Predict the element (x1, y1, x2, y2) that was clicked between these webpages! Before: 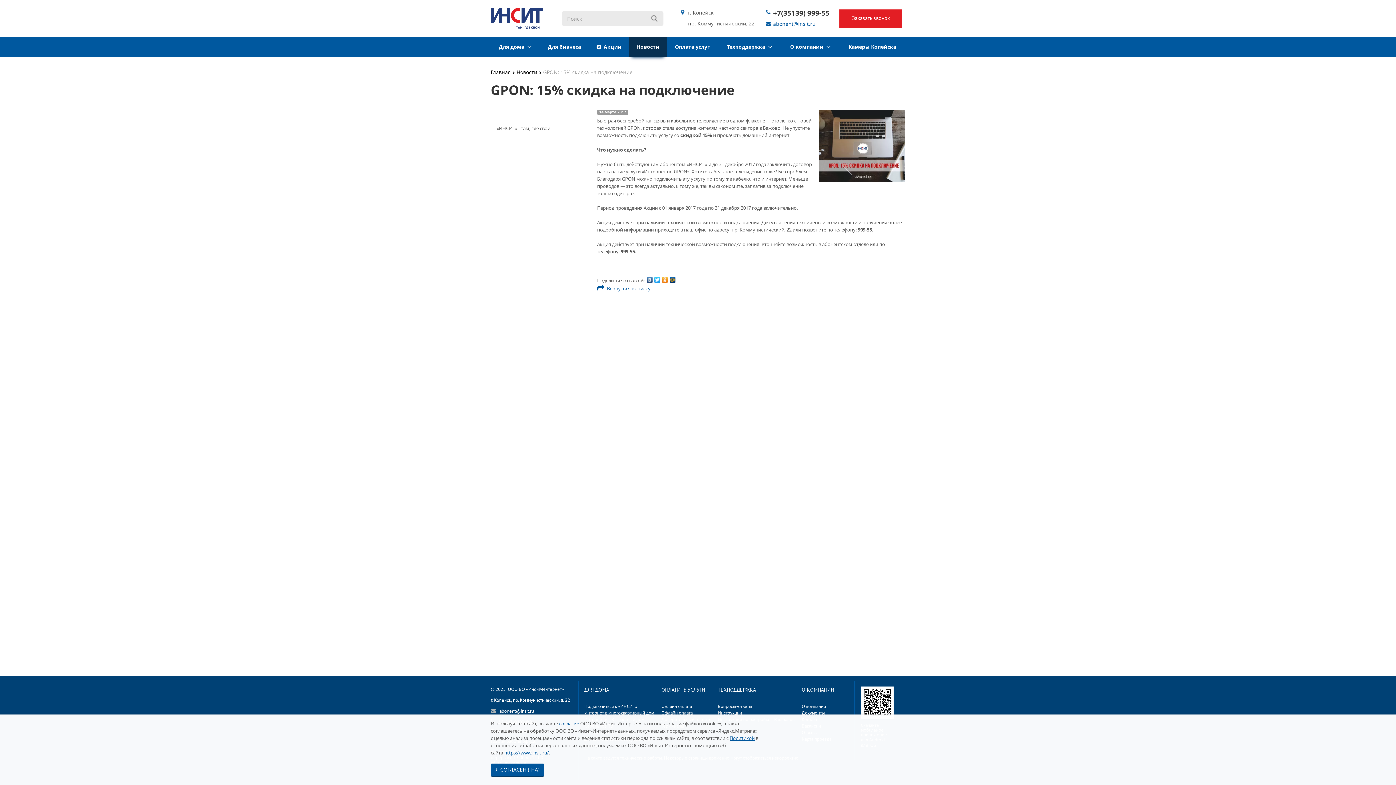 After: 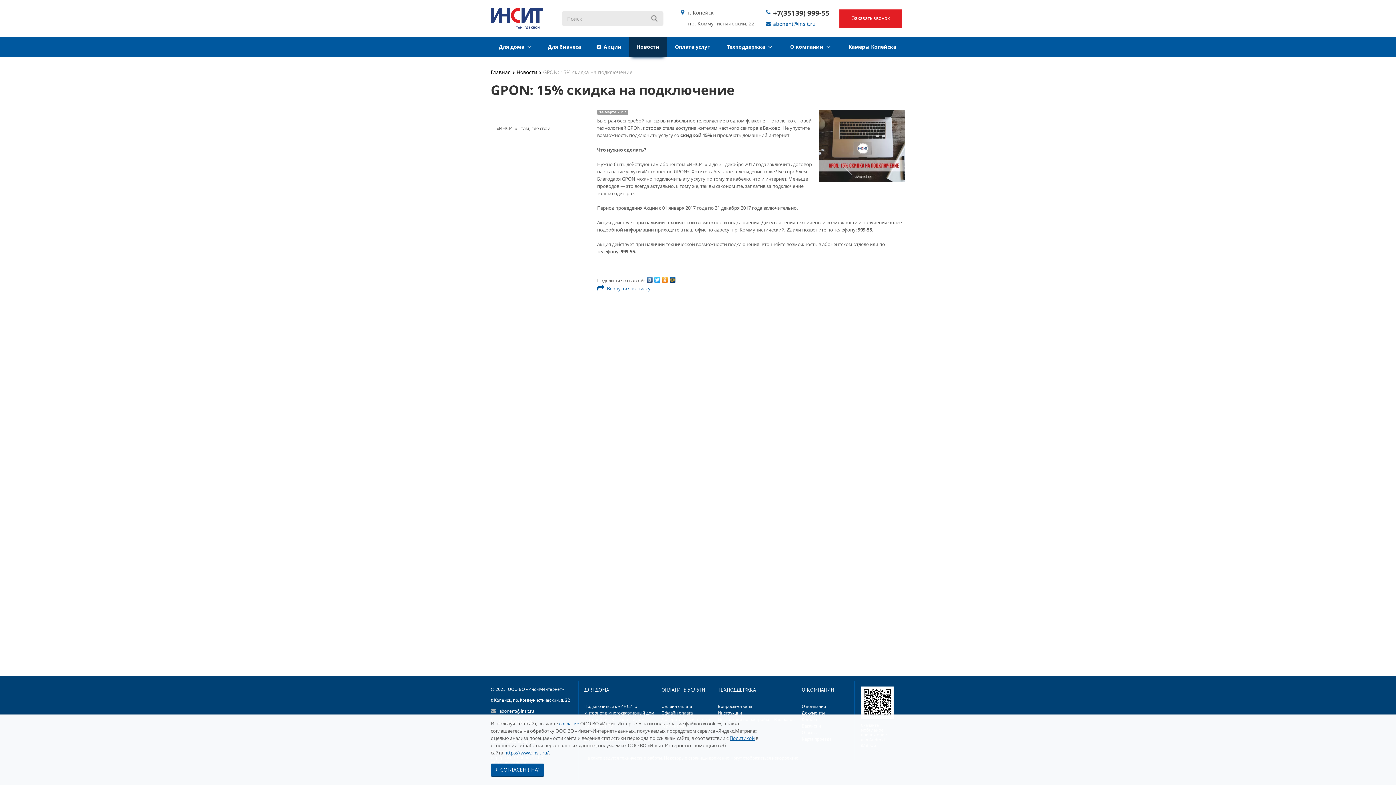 Action: label: +7(35139) 999-55 bbox: (773, 8, 829, 17)